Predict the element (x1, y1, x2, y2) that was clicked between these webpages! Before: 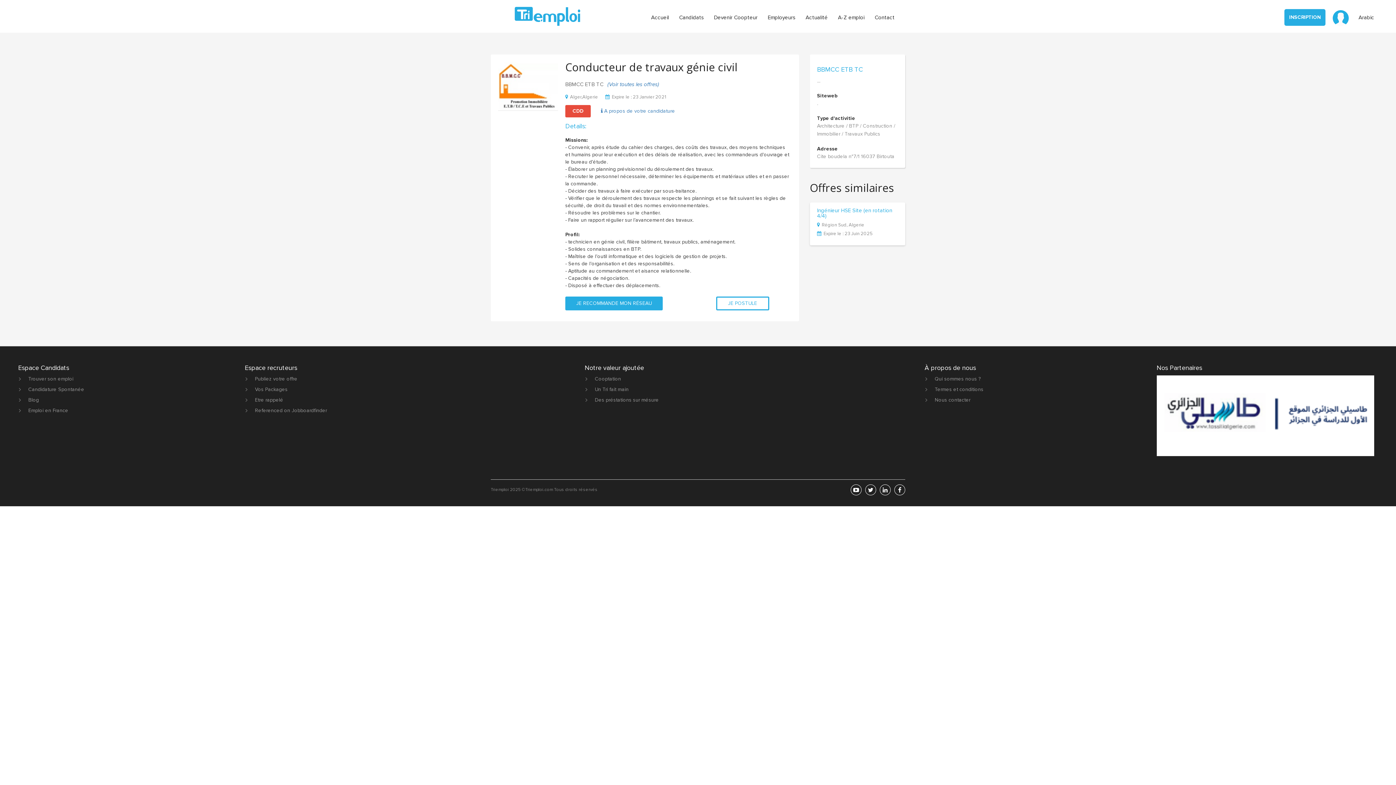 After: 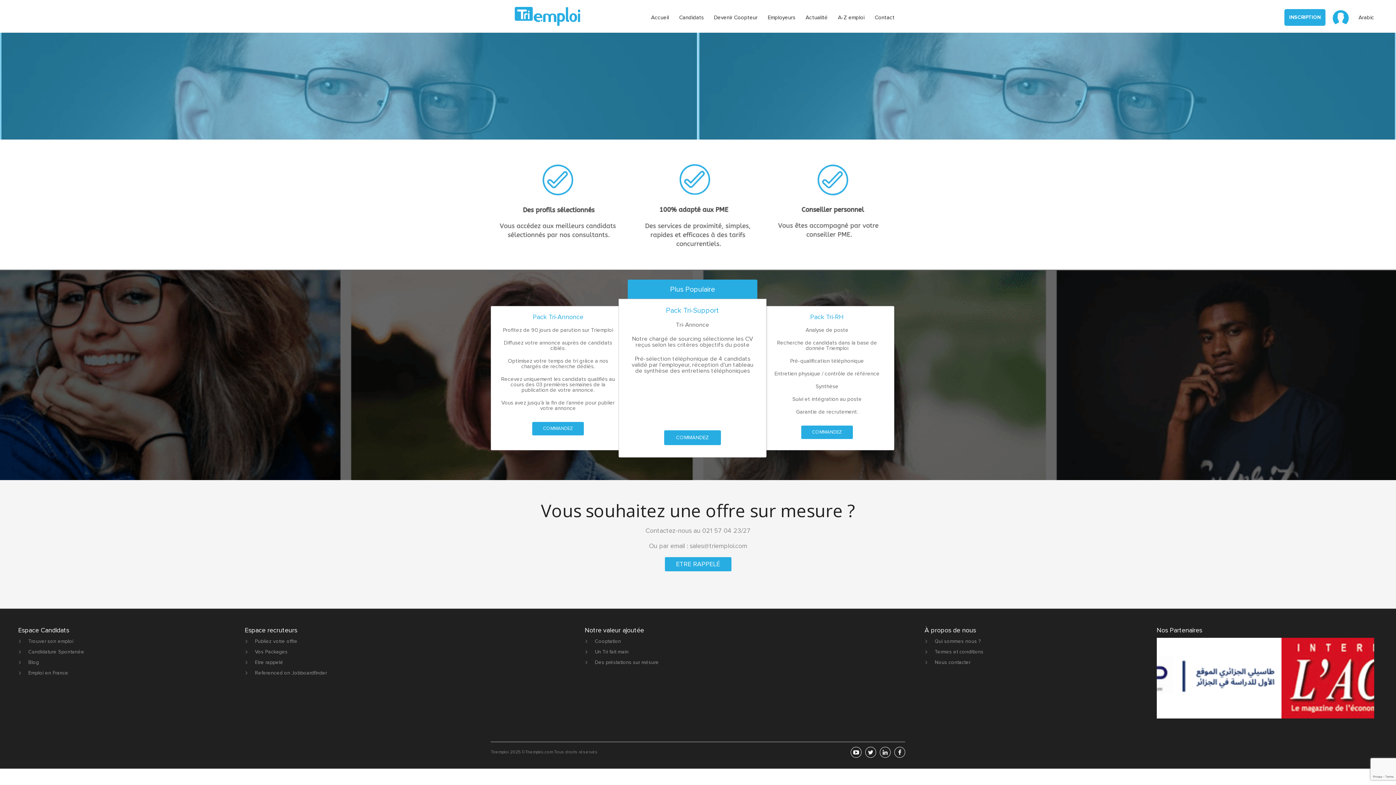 Action: bbox: (590, 397, 659, 406) label: Des préstations sur mésure